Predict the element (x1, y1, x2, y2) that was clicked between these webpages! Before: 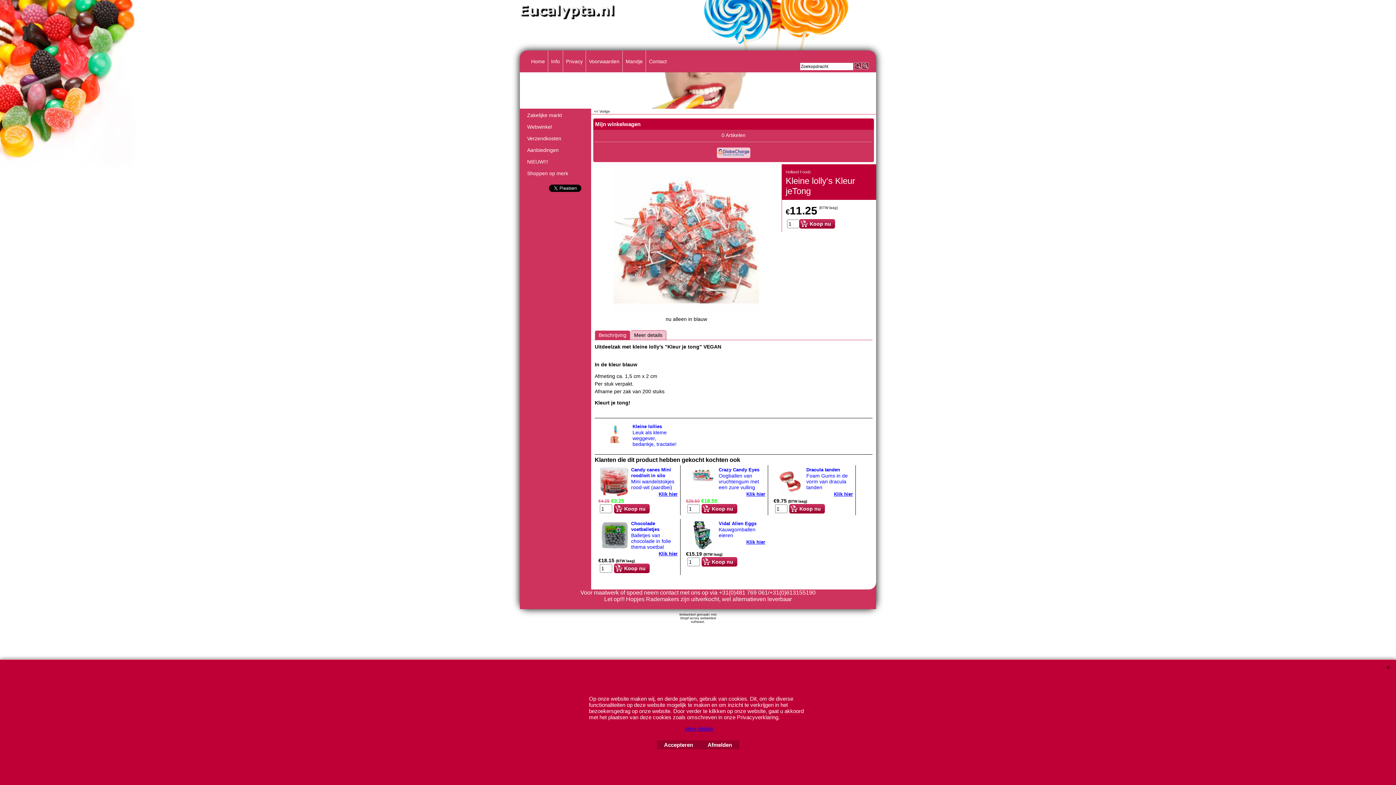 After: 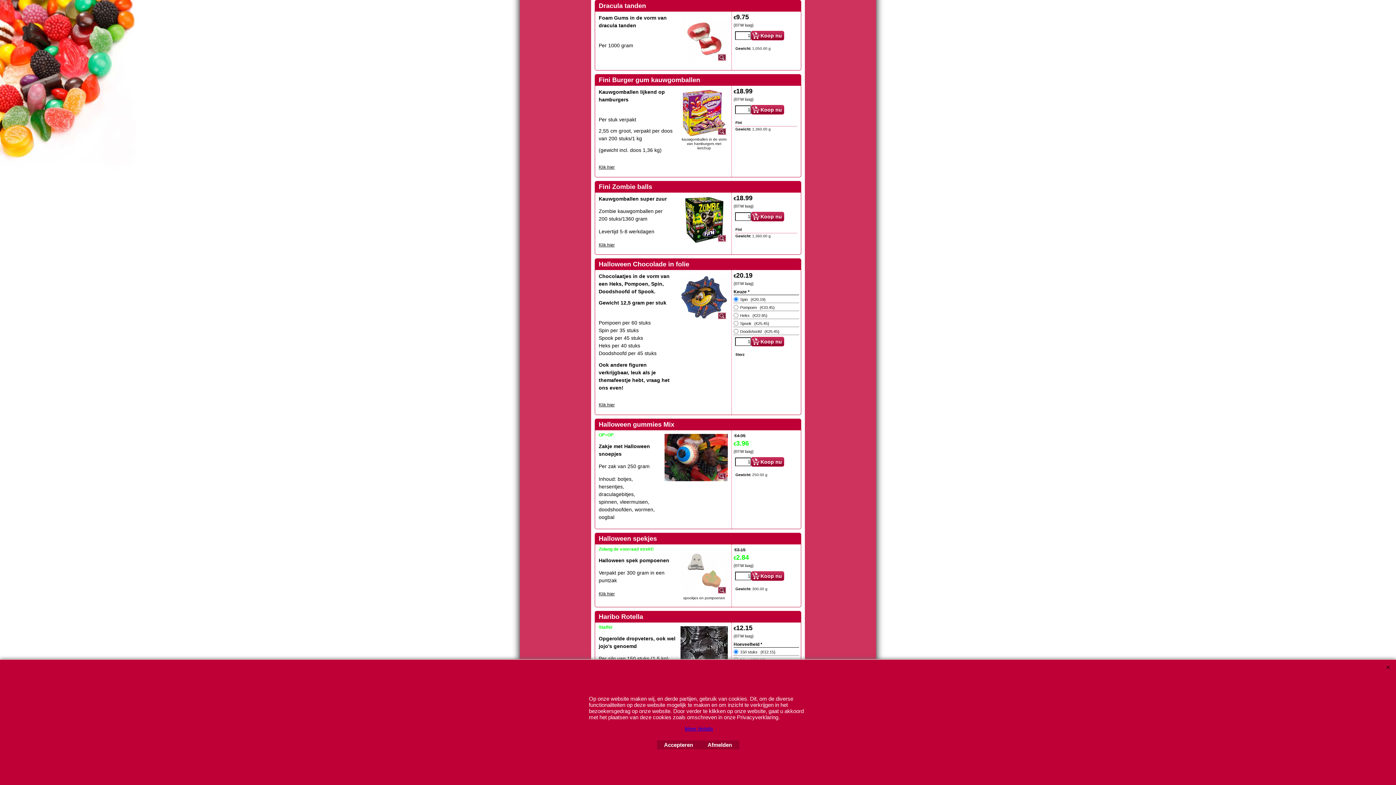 Action: bbox: (834, 491, 853, 496) label: Klik hier